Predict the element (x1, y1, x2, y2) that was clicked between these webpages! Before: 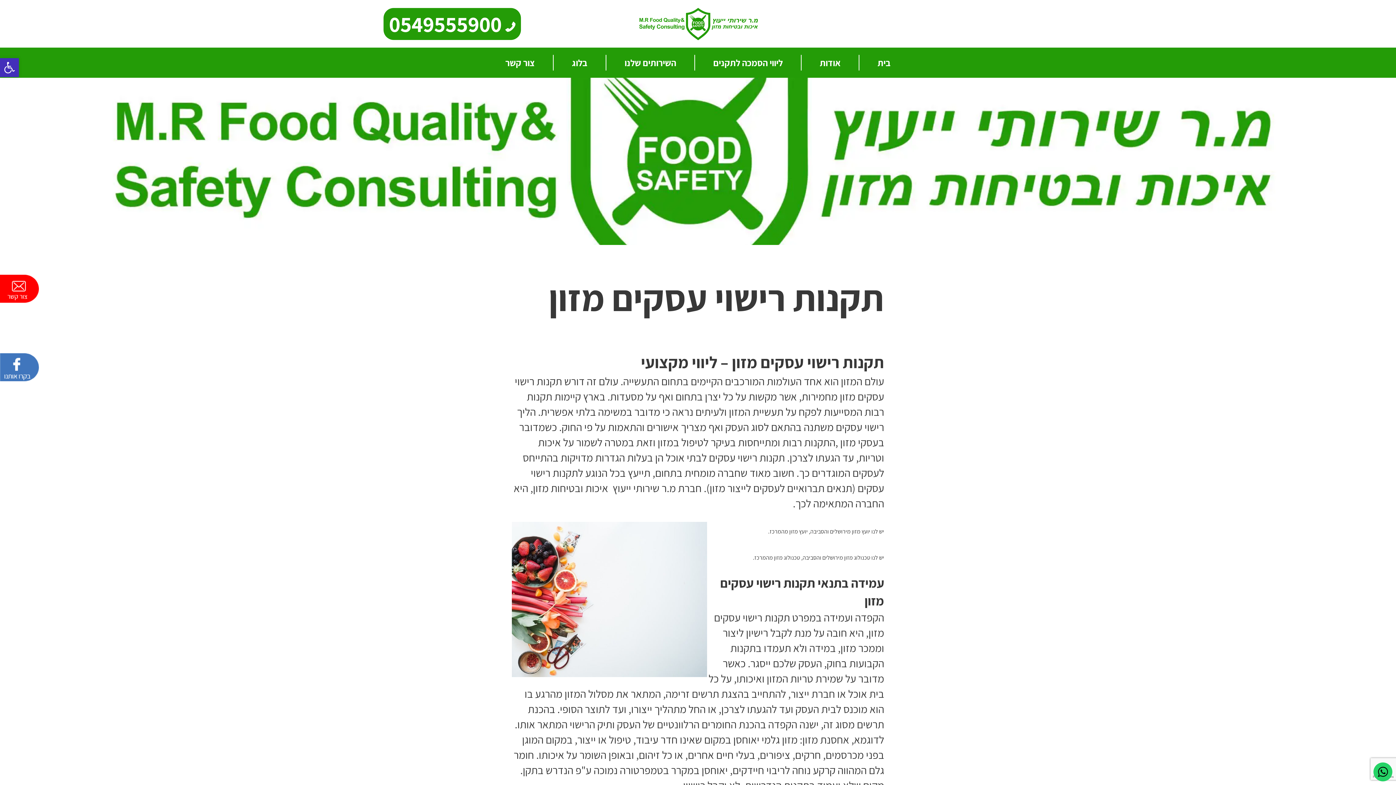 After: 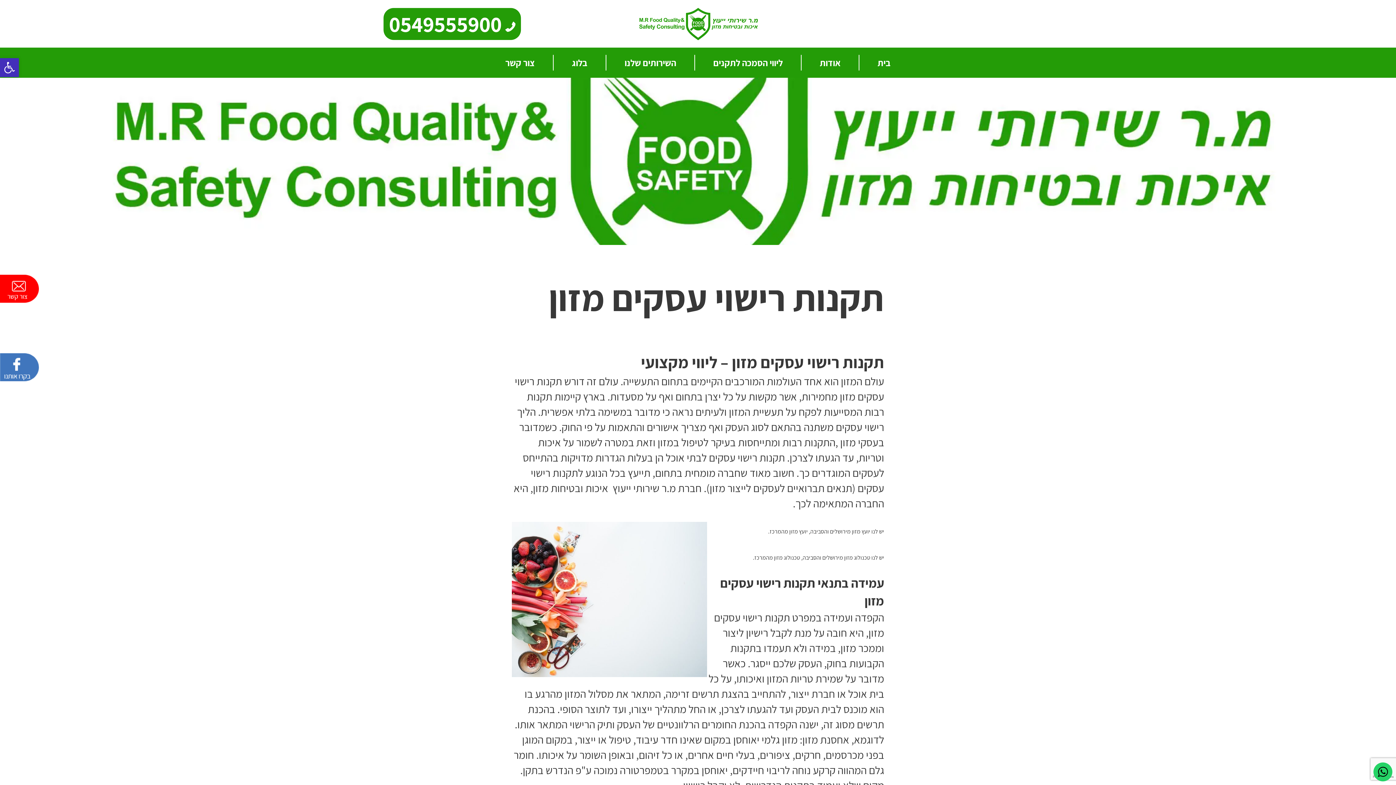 Action: bbox: (0, 353, 38, 381)